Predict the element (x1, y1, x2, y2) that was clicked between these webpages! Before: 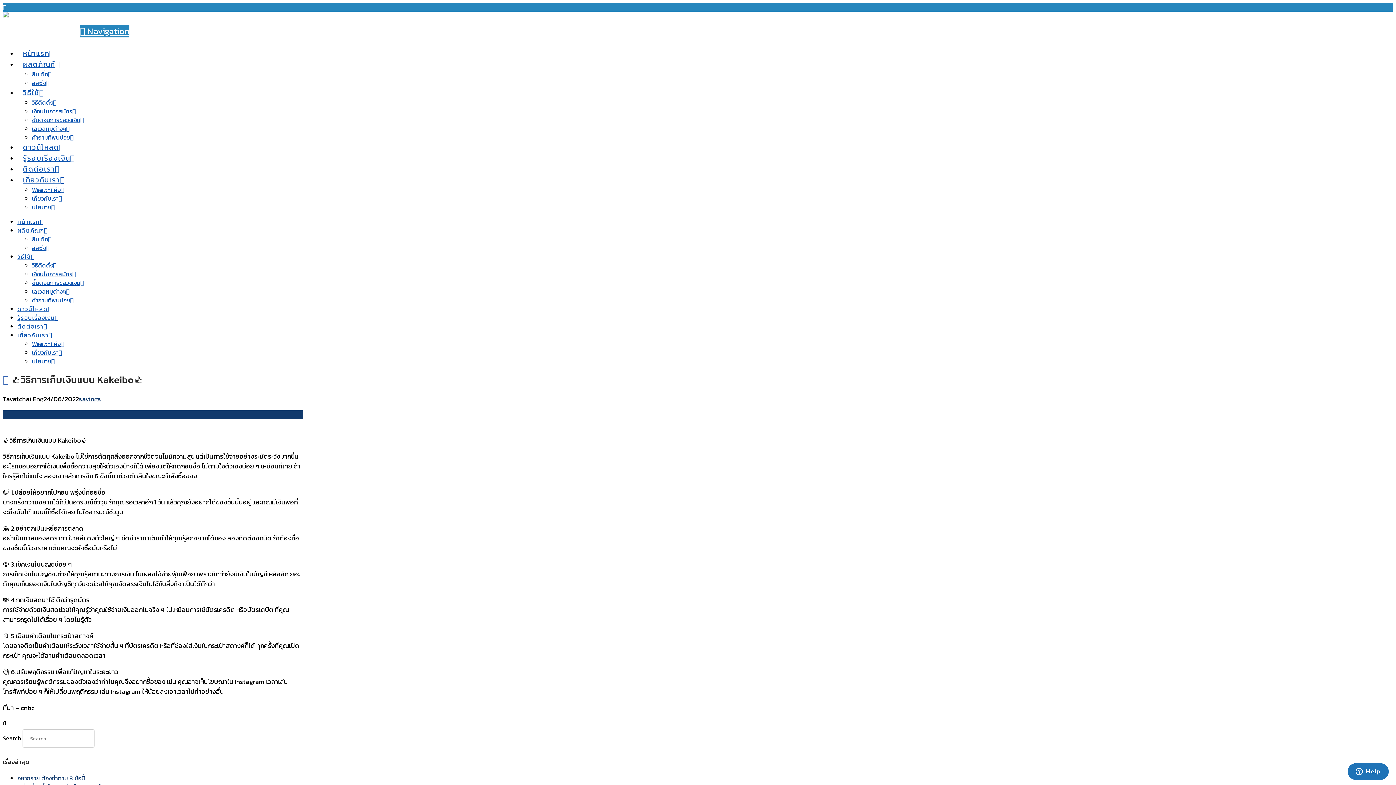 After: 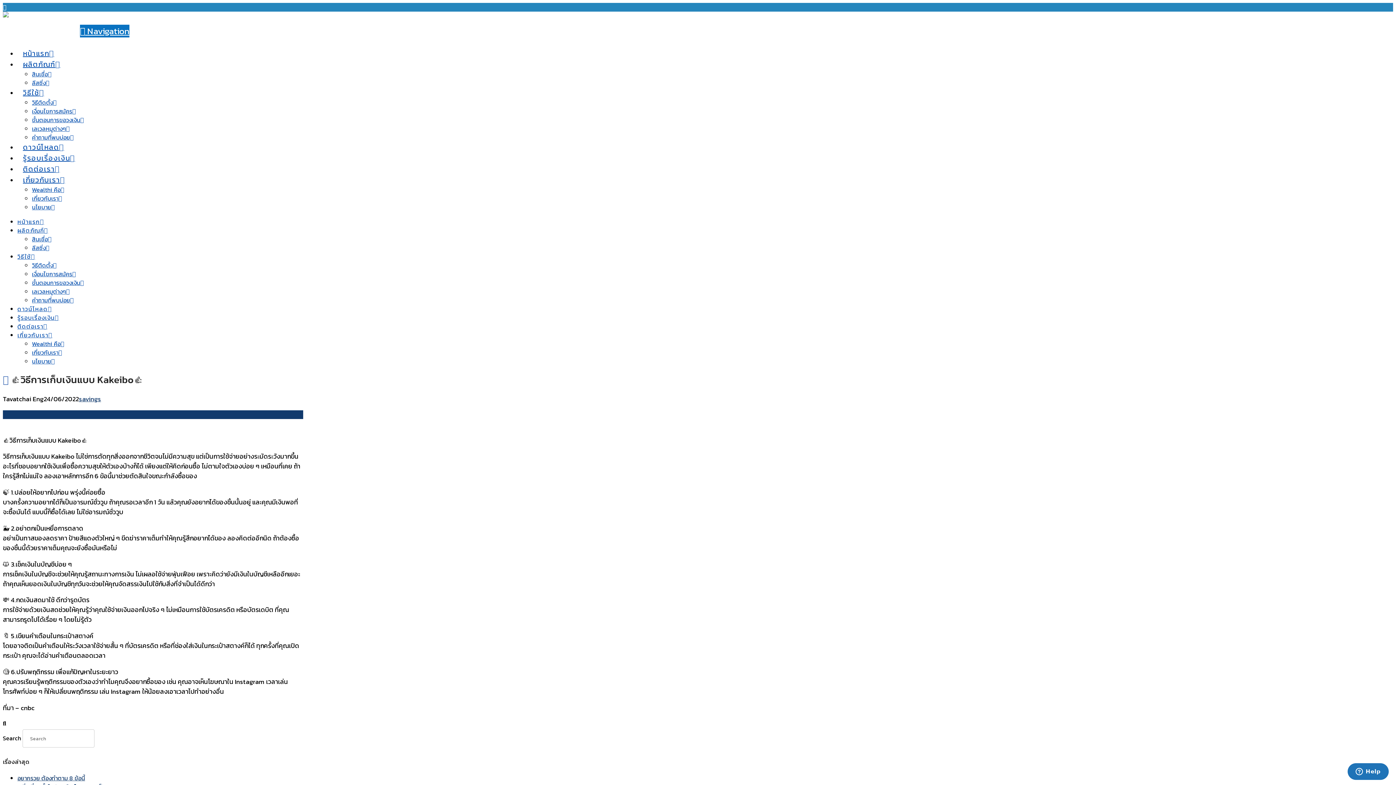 Action: label:  Navigation bbox: (80, 24, 129, 37)